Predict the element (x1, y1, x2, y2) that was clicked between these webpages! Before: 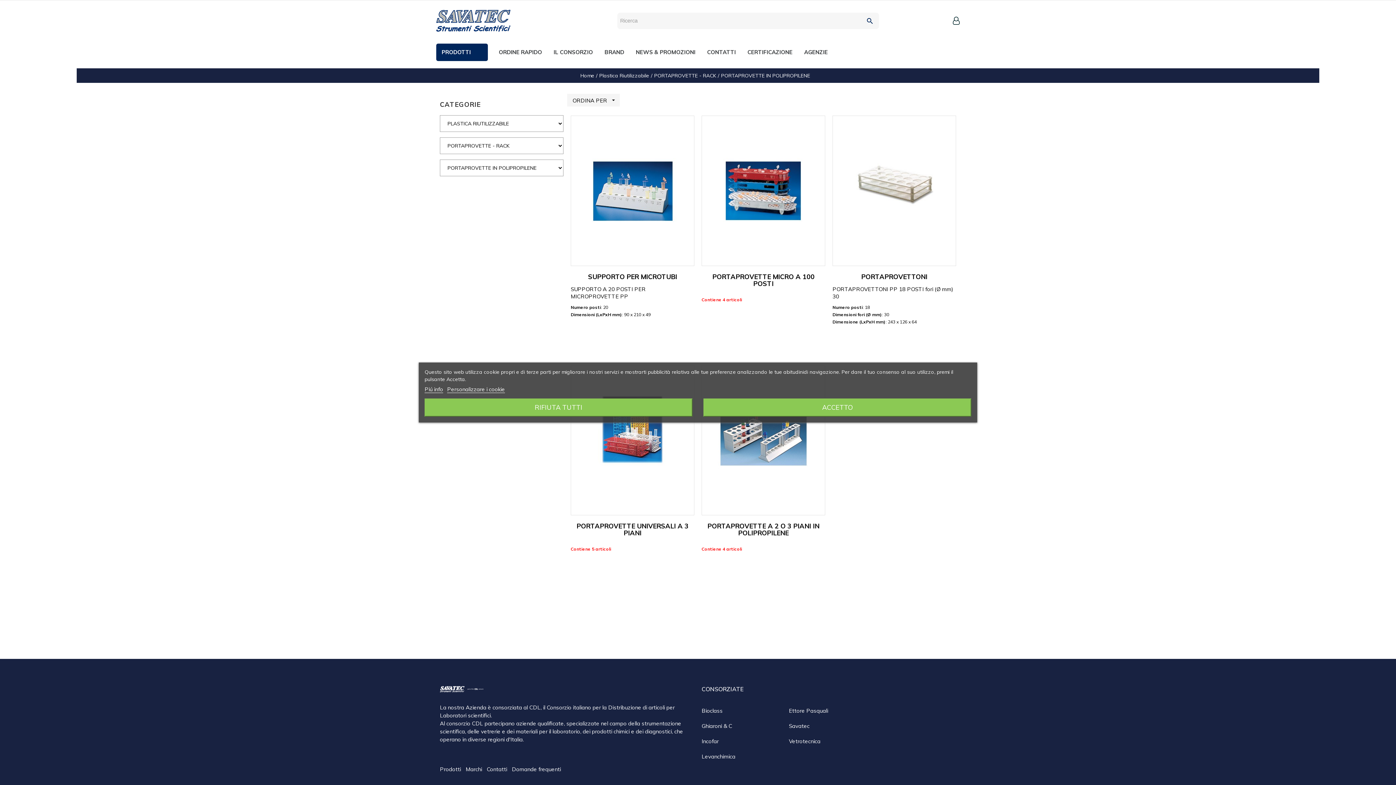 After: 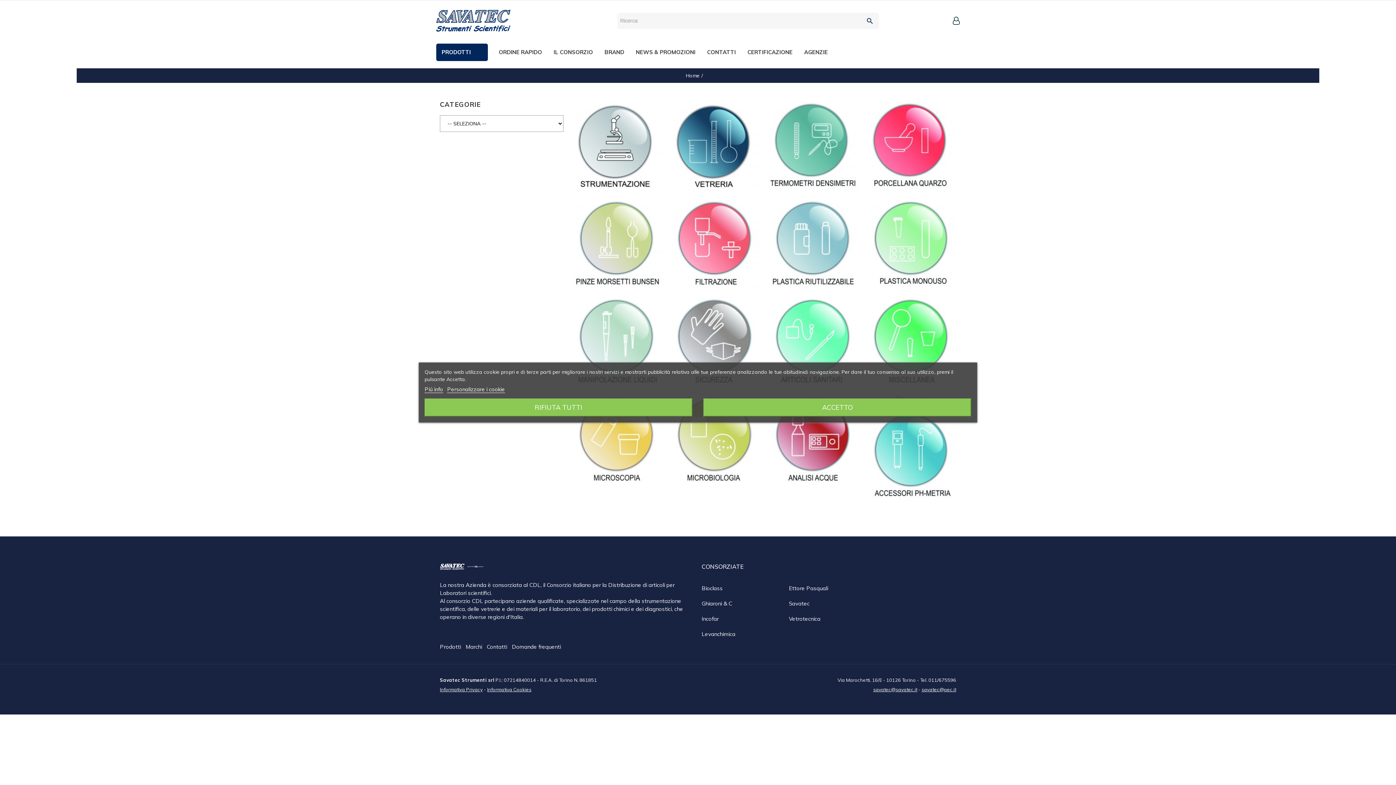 Action: bbox: (440, 766, 462, 773) label: Prodotti 